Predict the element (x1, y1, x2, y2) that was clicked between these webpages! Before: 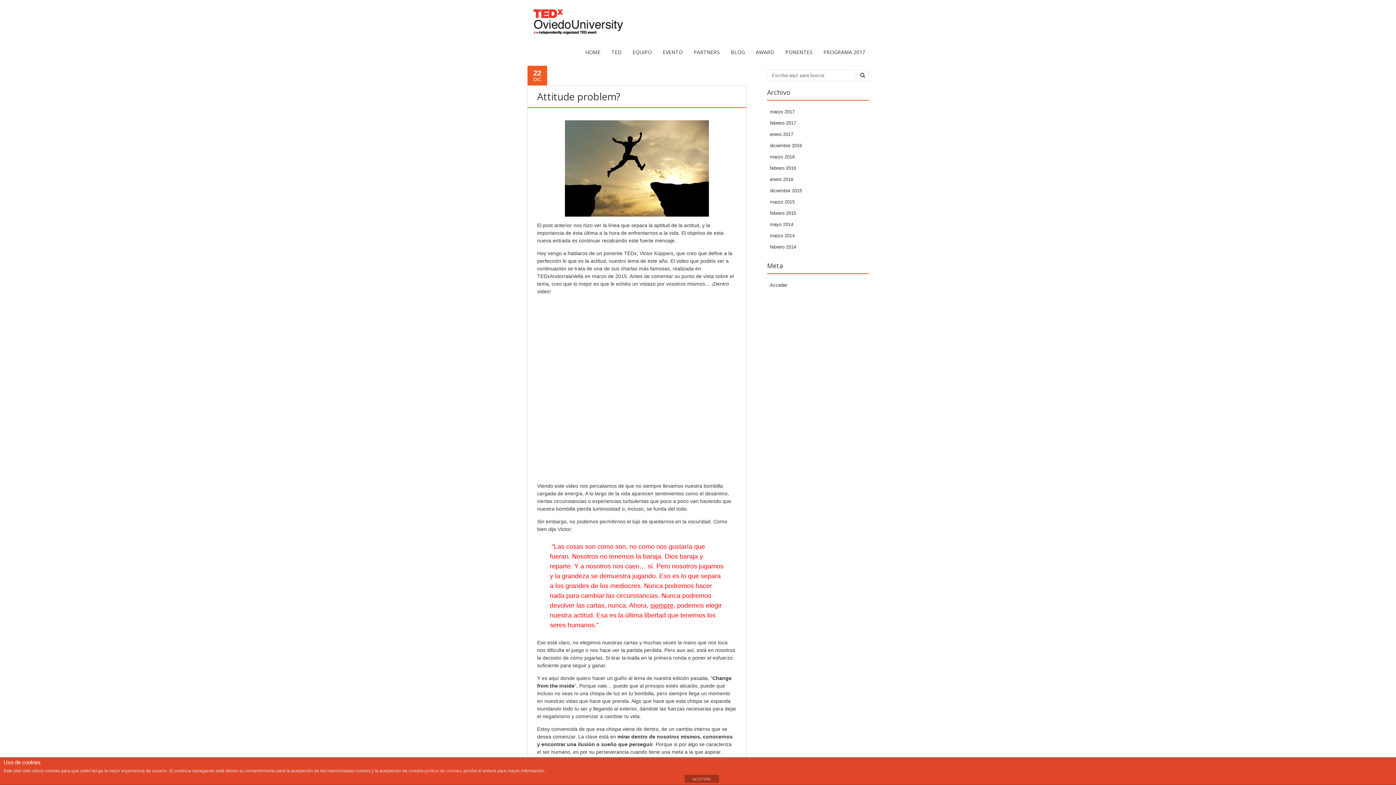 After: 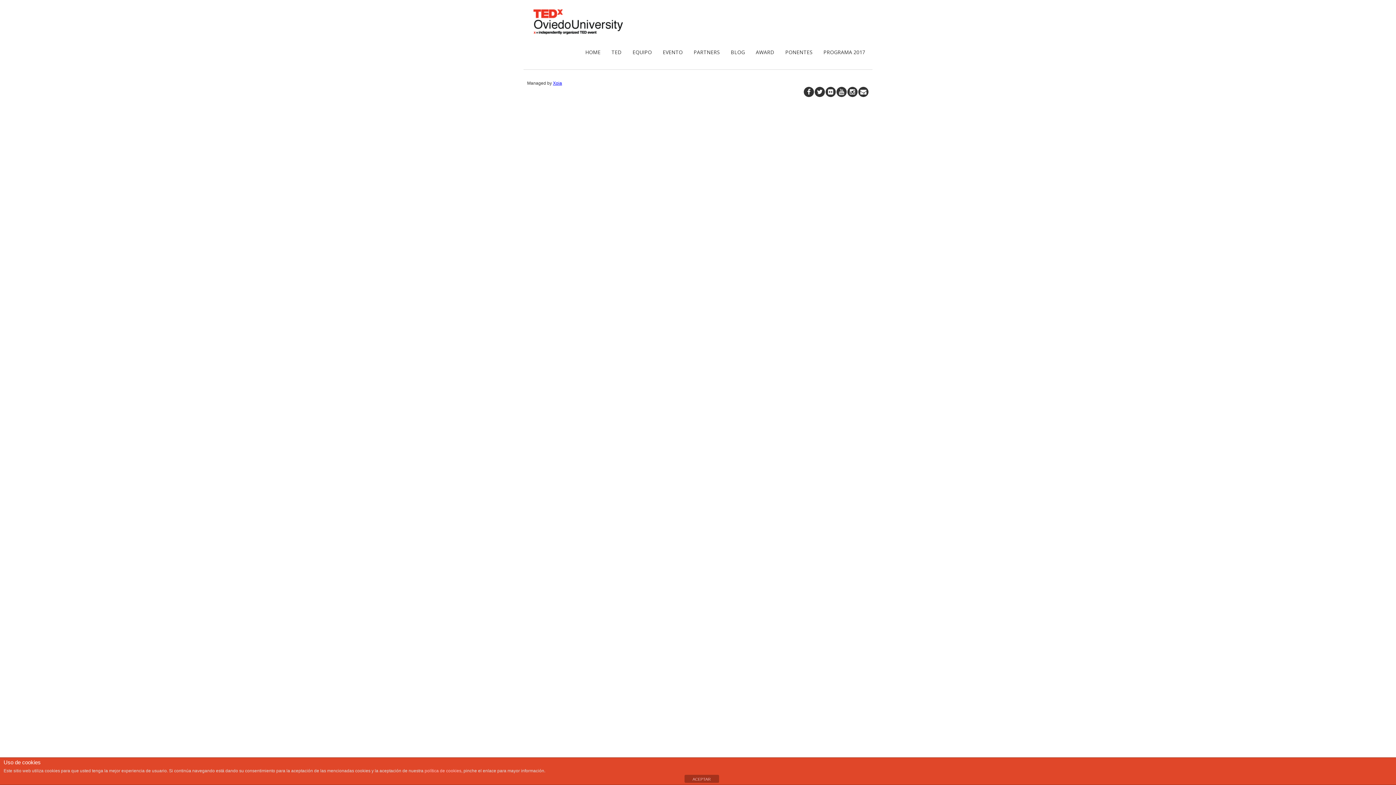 Action: label: febrero 2017 bbox: (770, 120, 796, 125)